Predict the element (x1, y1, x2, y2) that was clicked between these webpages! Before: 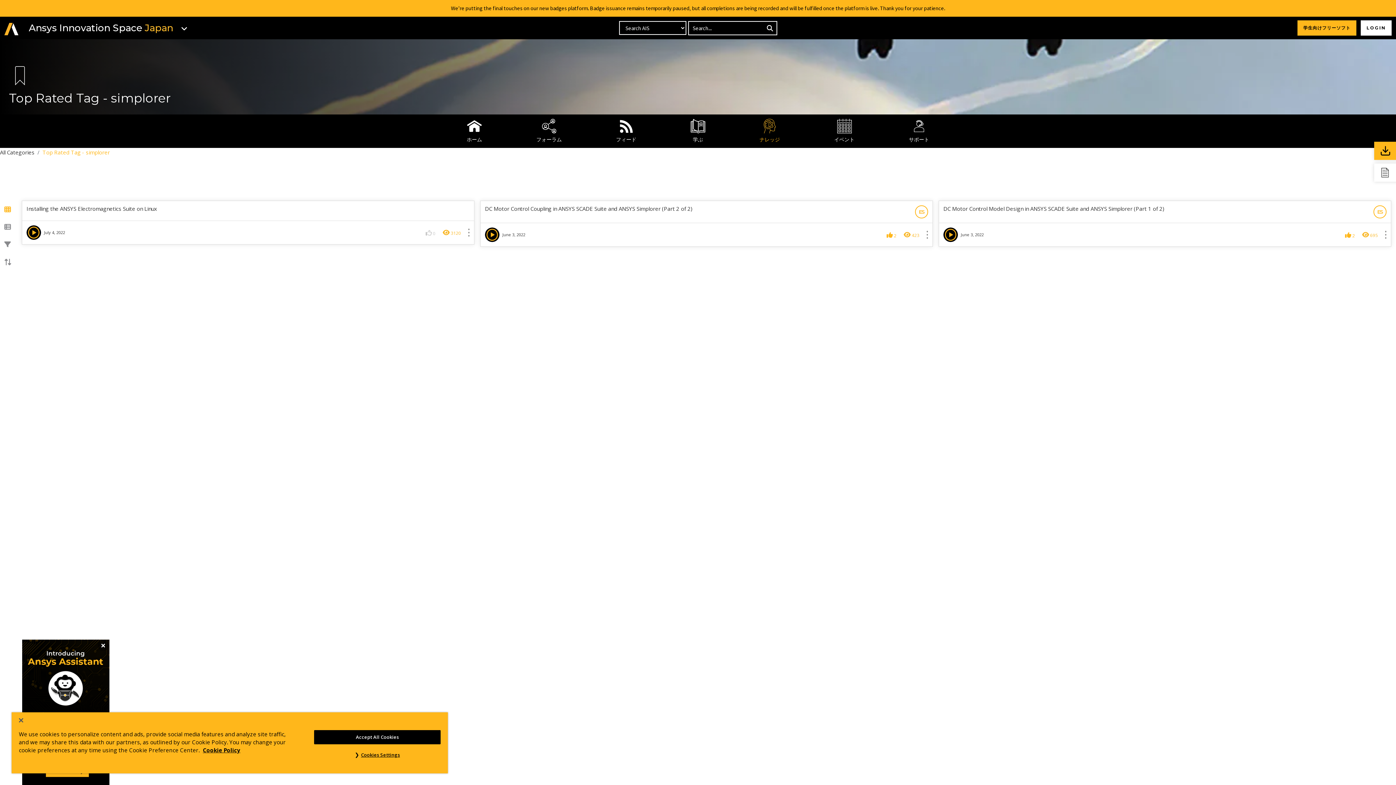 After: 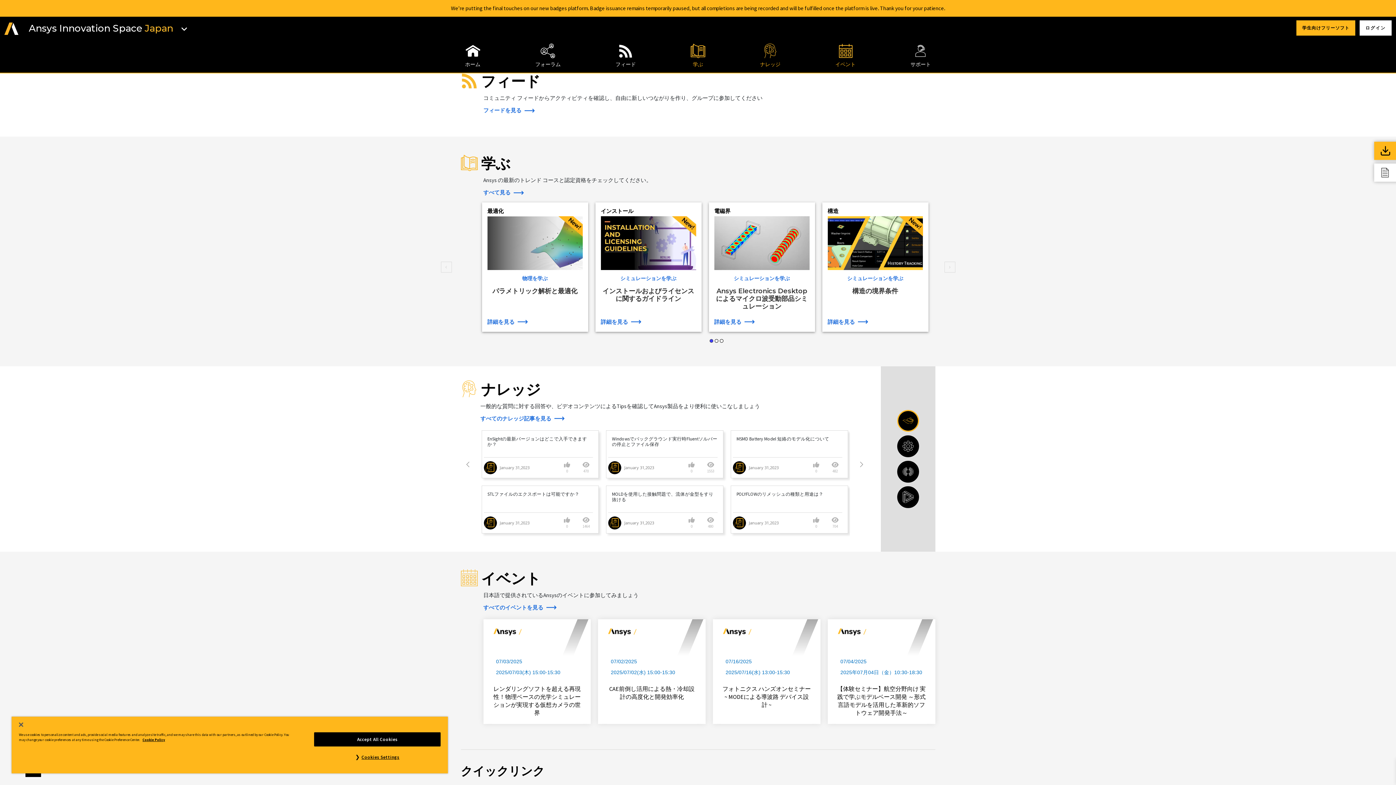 Action: label: フィード bbox: (611, 114, 640, 148)